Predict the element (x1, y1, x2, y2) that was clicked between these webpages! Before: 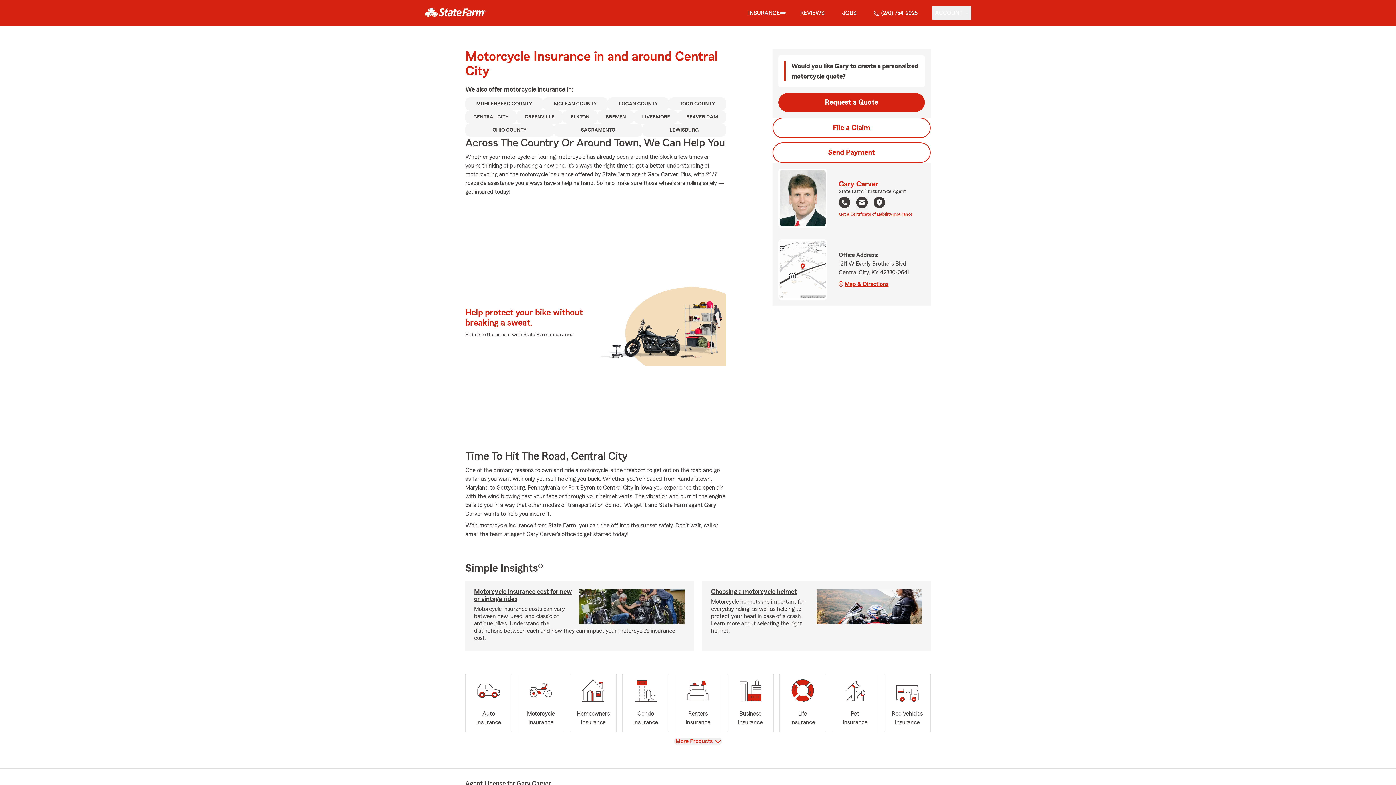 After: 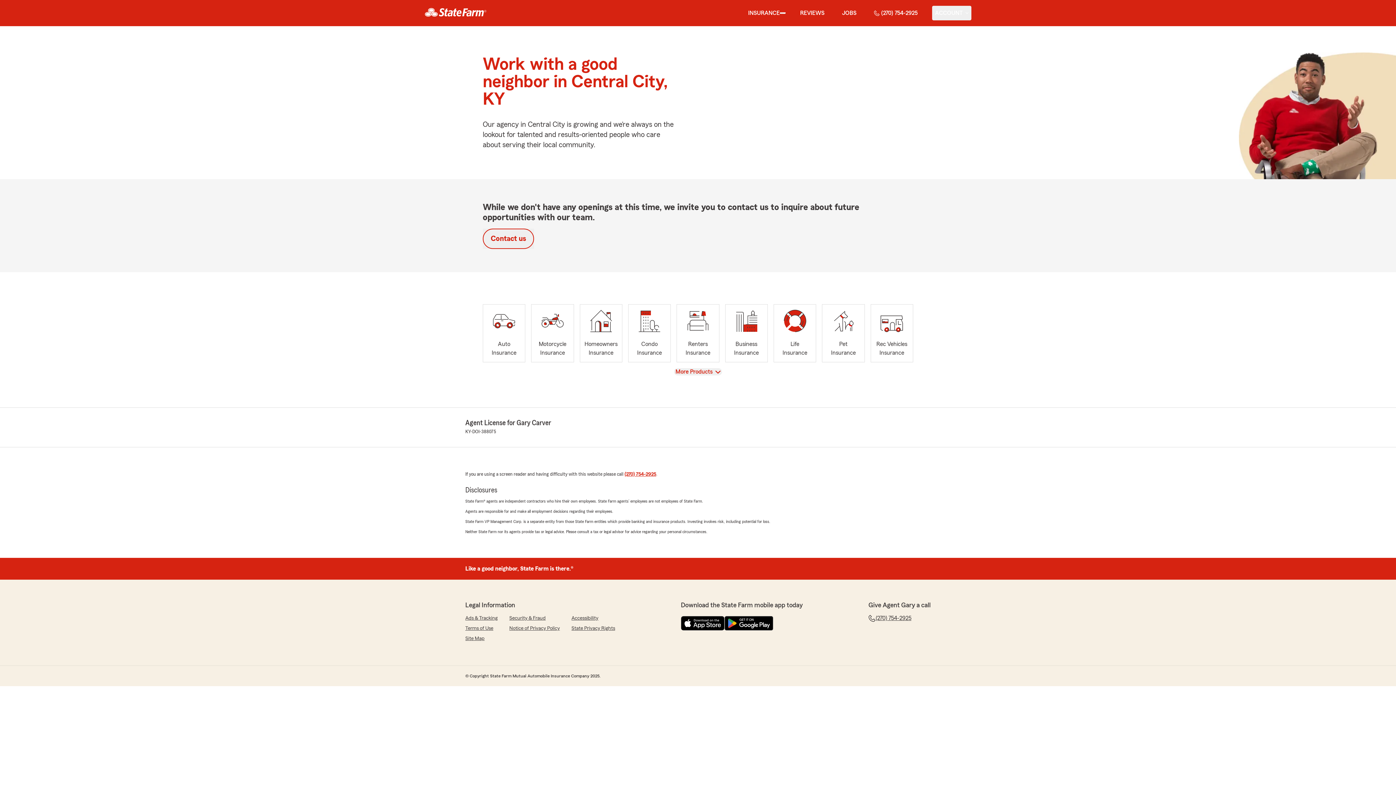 Action: bbox: (839, 5, 859, 20) label: JOBS